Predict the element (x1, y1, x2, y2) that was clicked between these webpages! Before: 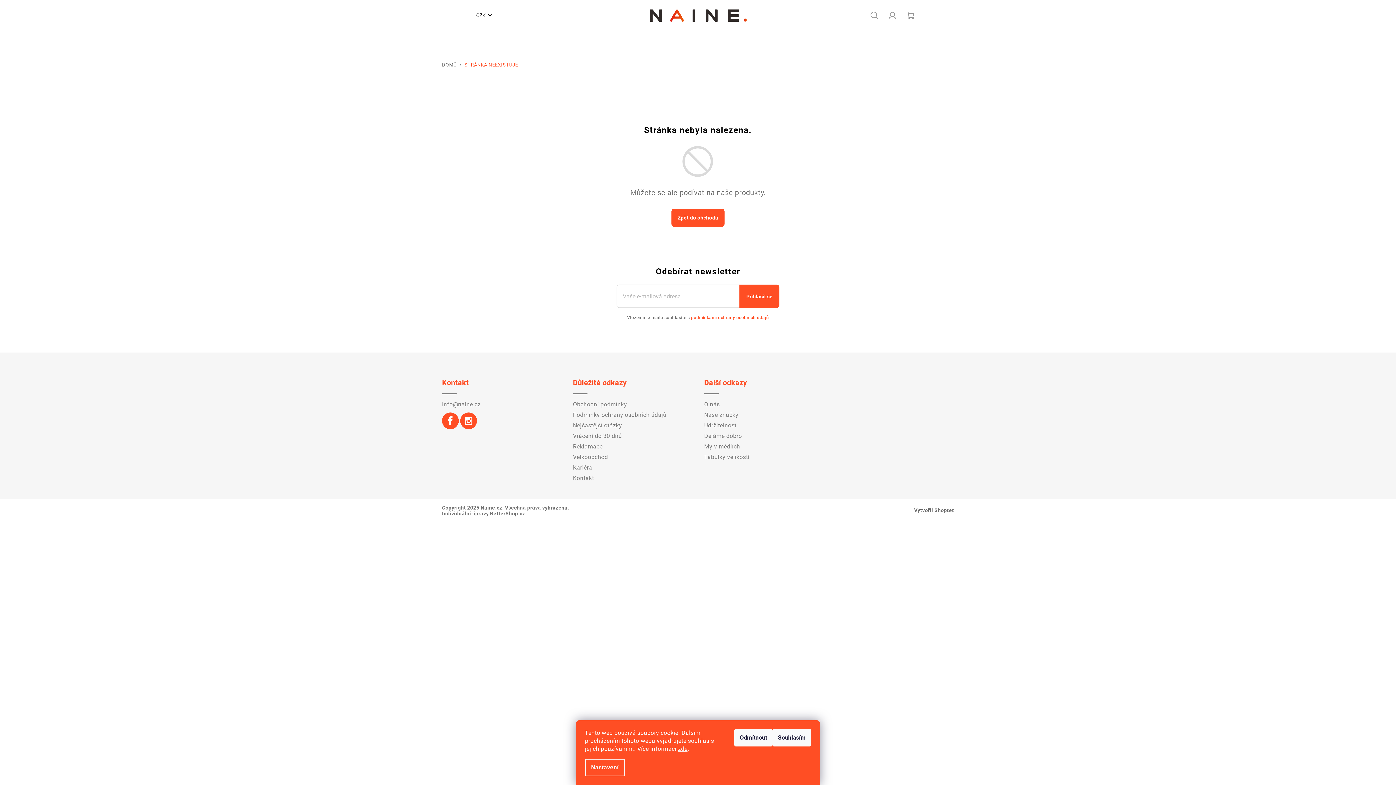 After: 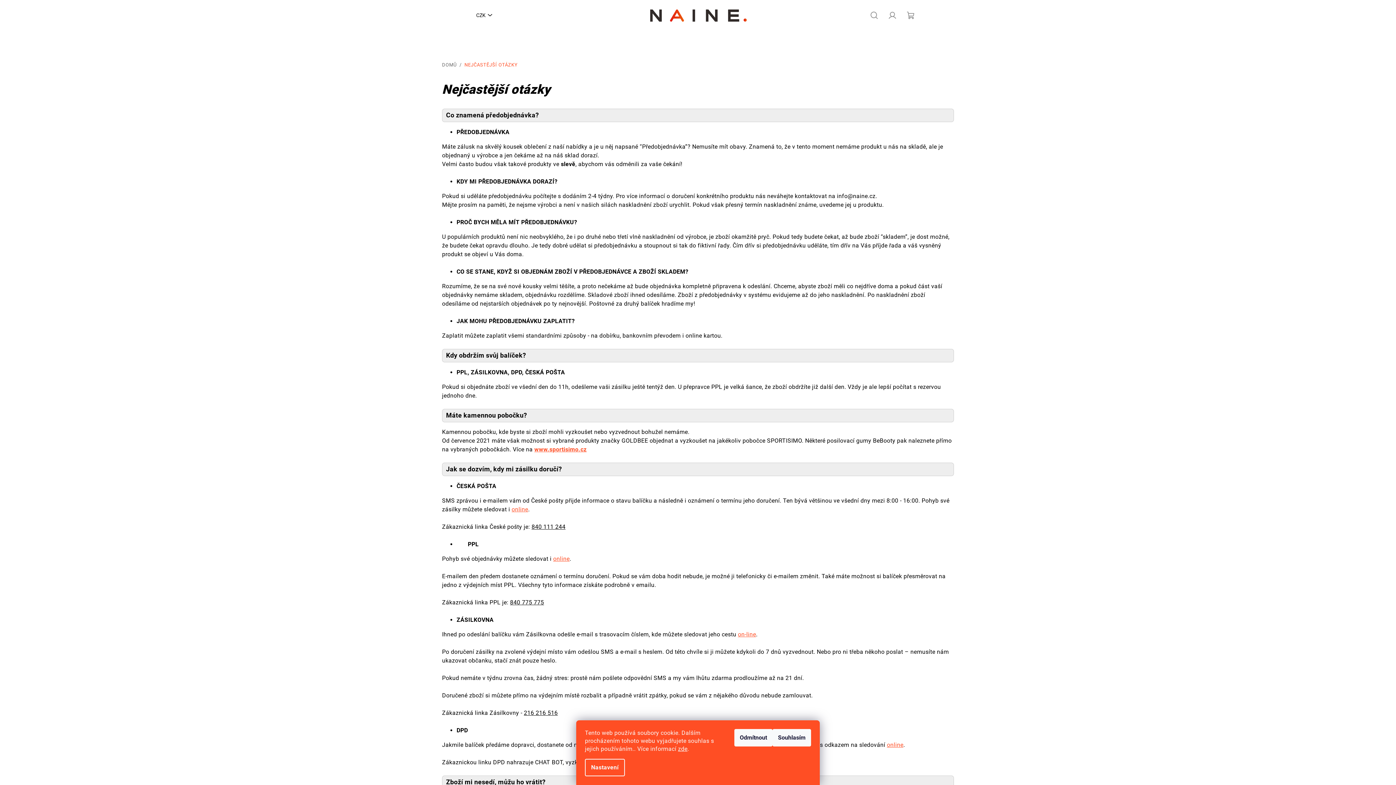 Action: bbox: (573, 422, 622, 429) label: Nejčastější otázky